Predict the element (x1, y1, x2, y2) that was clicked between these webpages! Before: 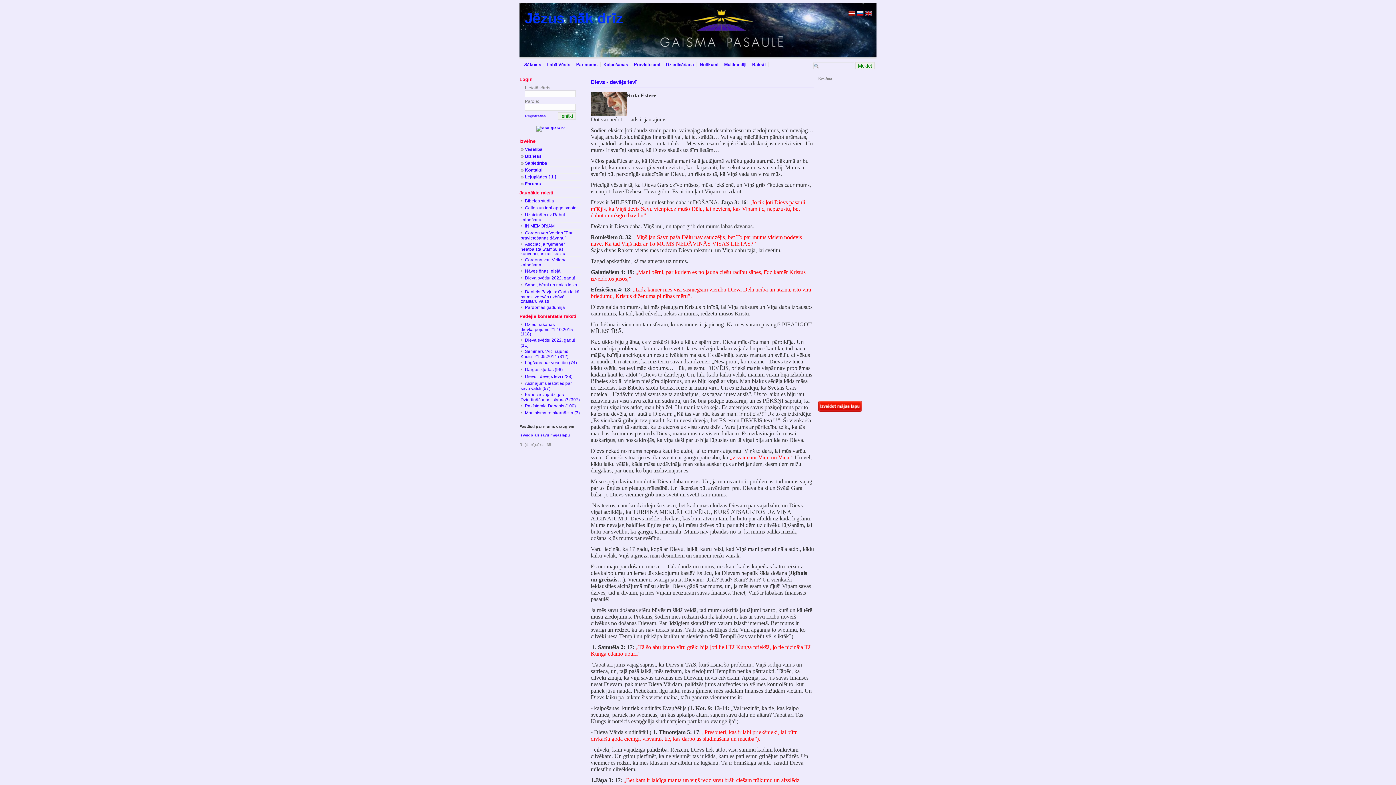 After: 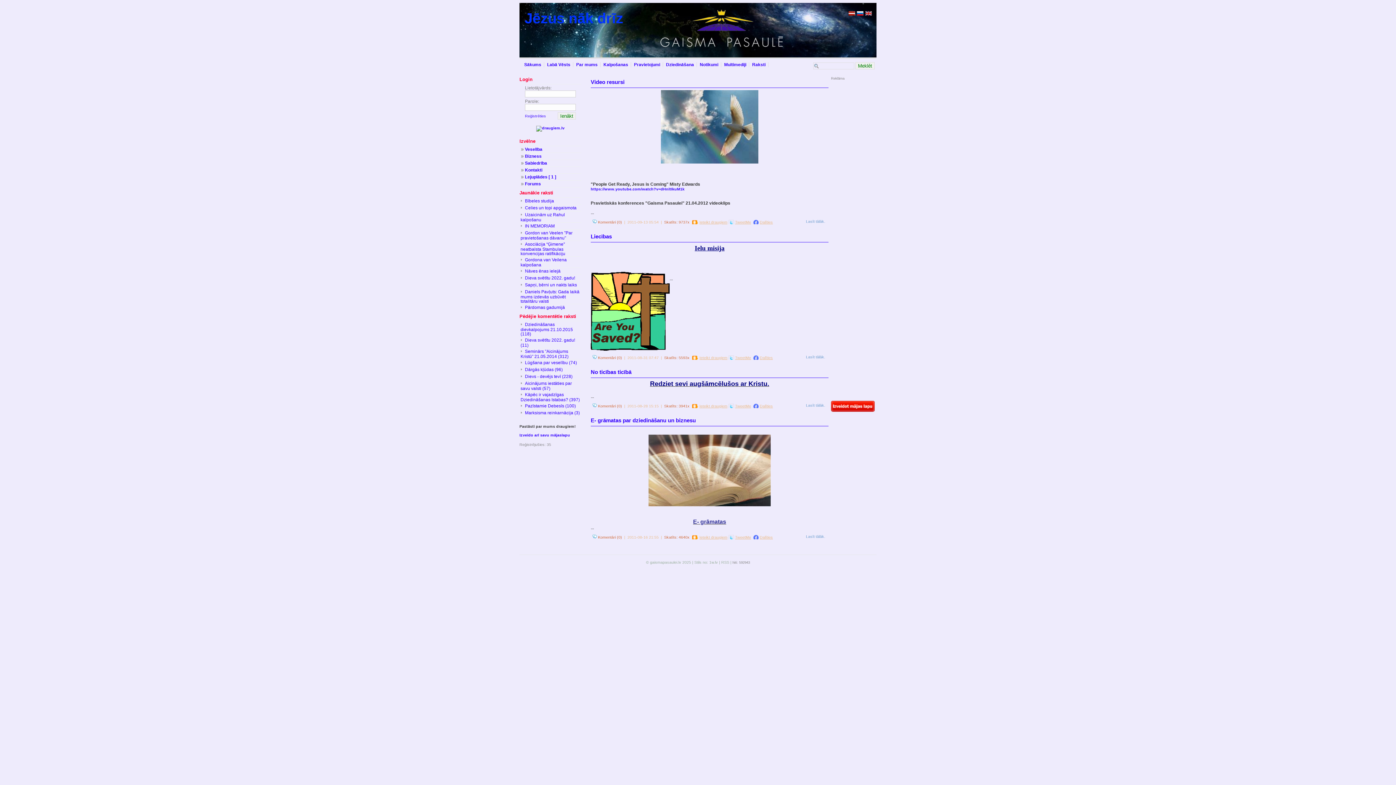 Action: label: Multimediji bbox: (723, 62, 749, 67)